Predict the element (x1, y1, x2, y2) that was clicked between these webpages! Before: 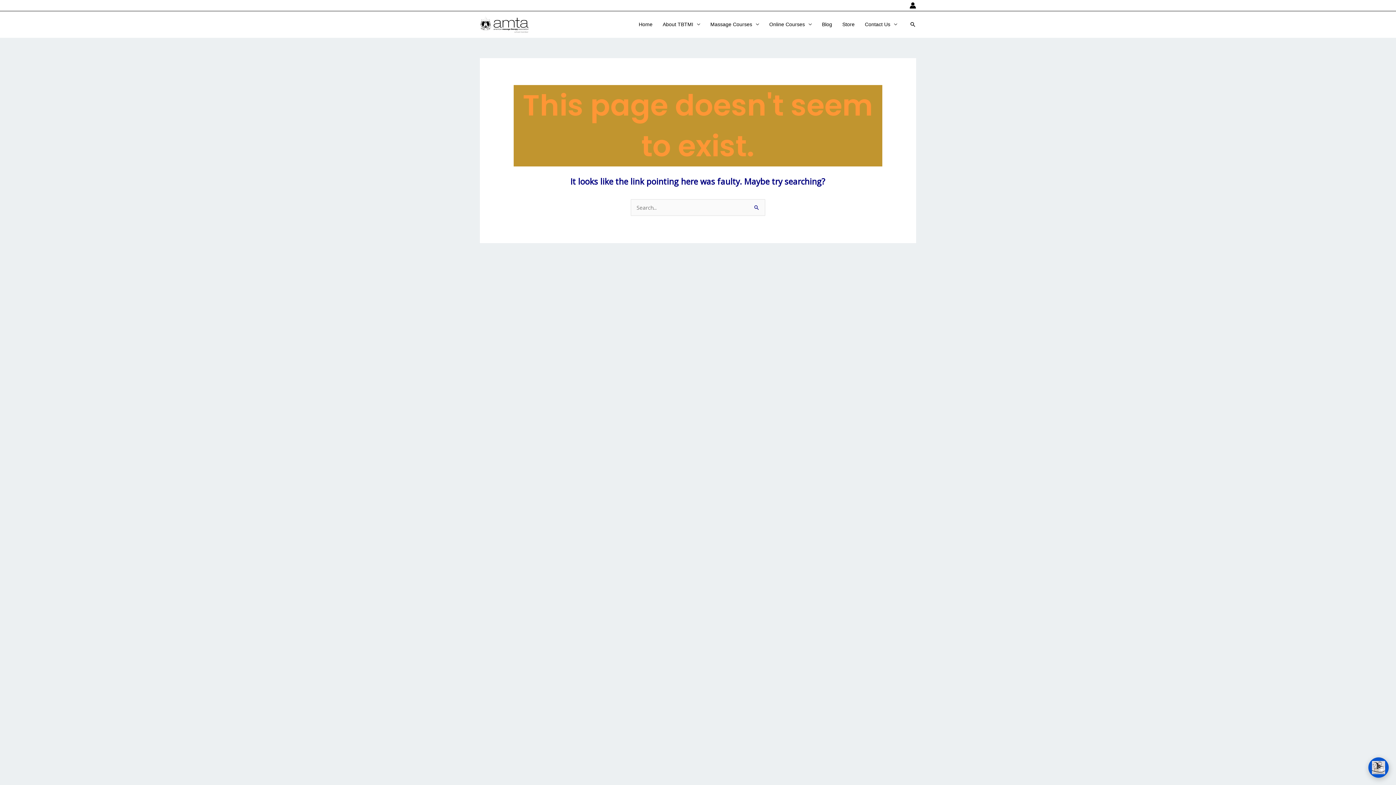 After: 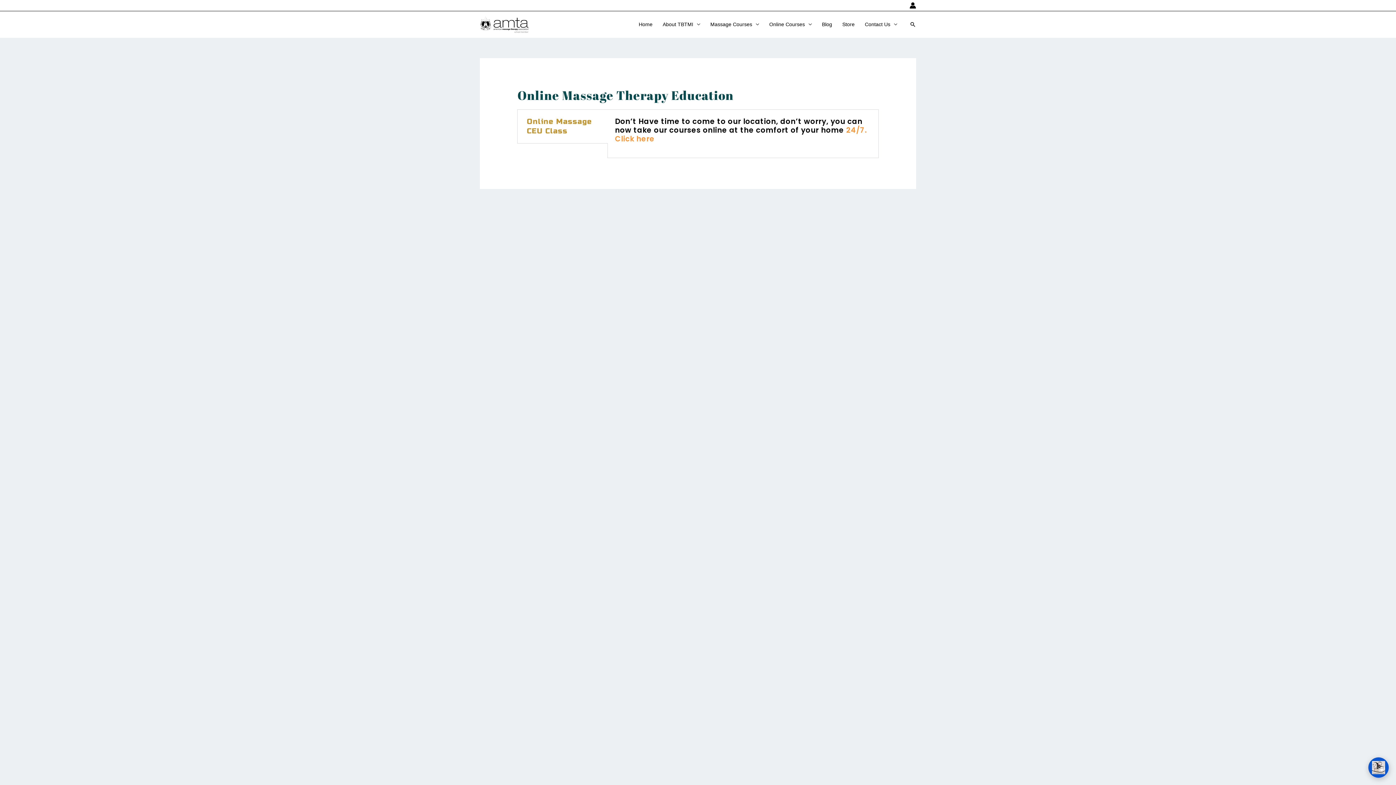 Action: label: Online Courses bbox: (764, 19, 817, 29)